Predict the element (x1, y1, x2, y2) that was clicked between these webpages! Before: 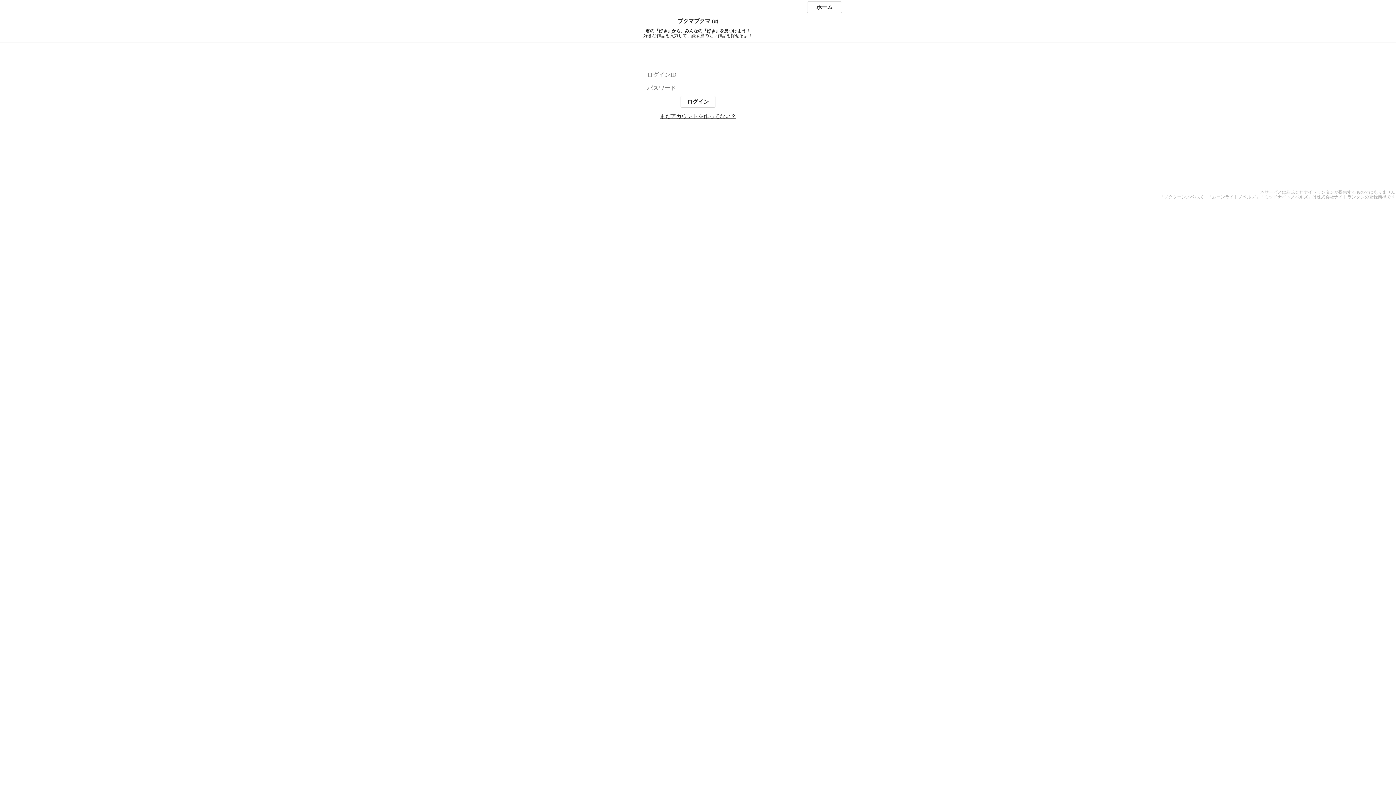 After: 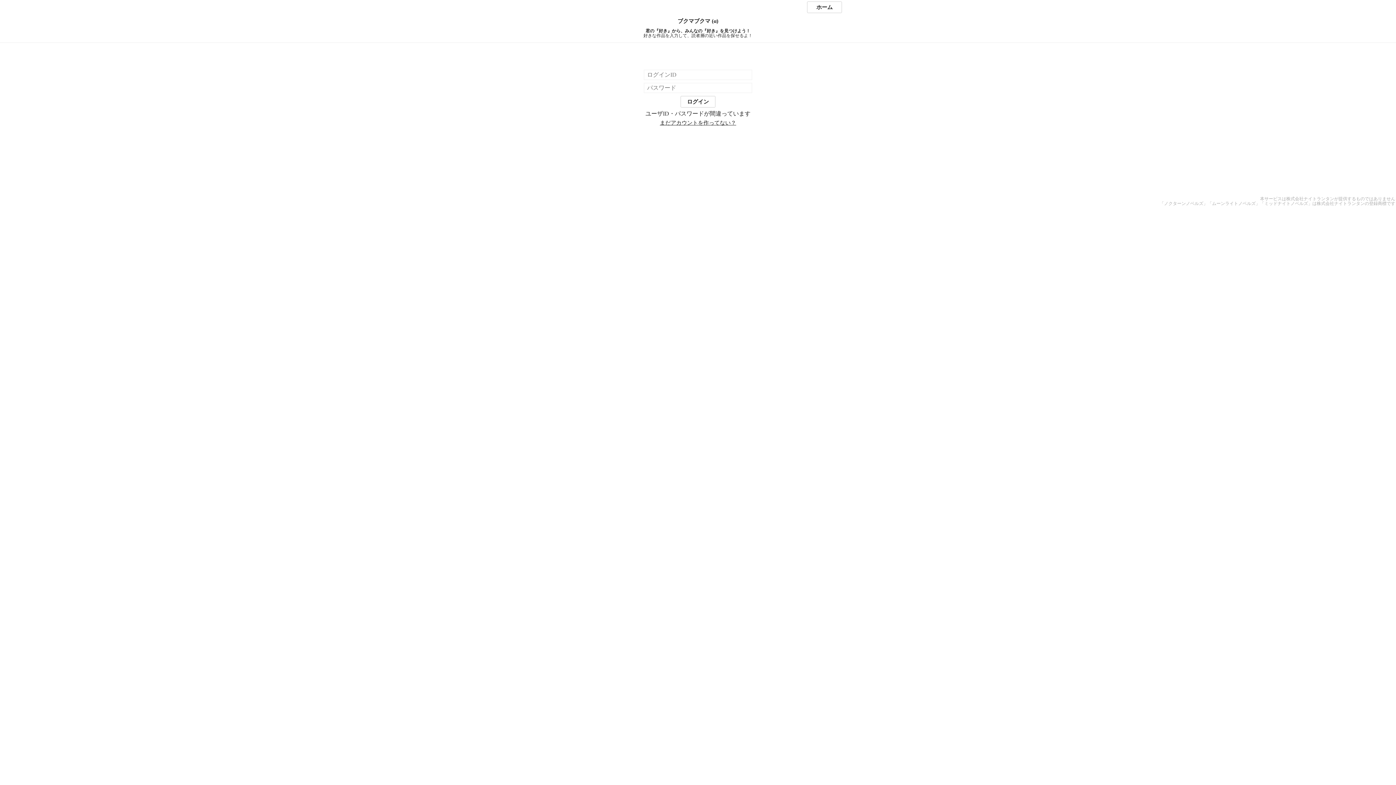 Action: label: ログイン bbox: (680, 96, 715, 107)